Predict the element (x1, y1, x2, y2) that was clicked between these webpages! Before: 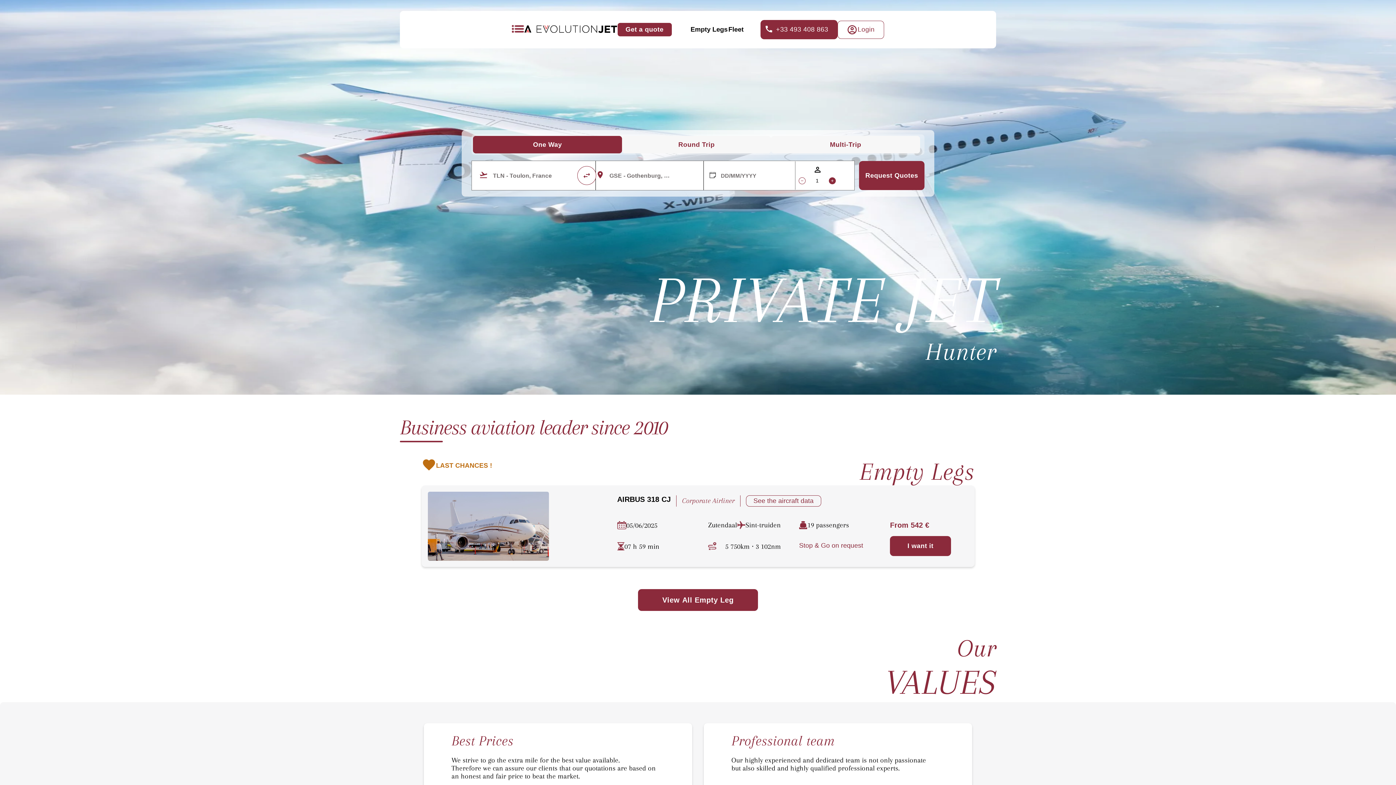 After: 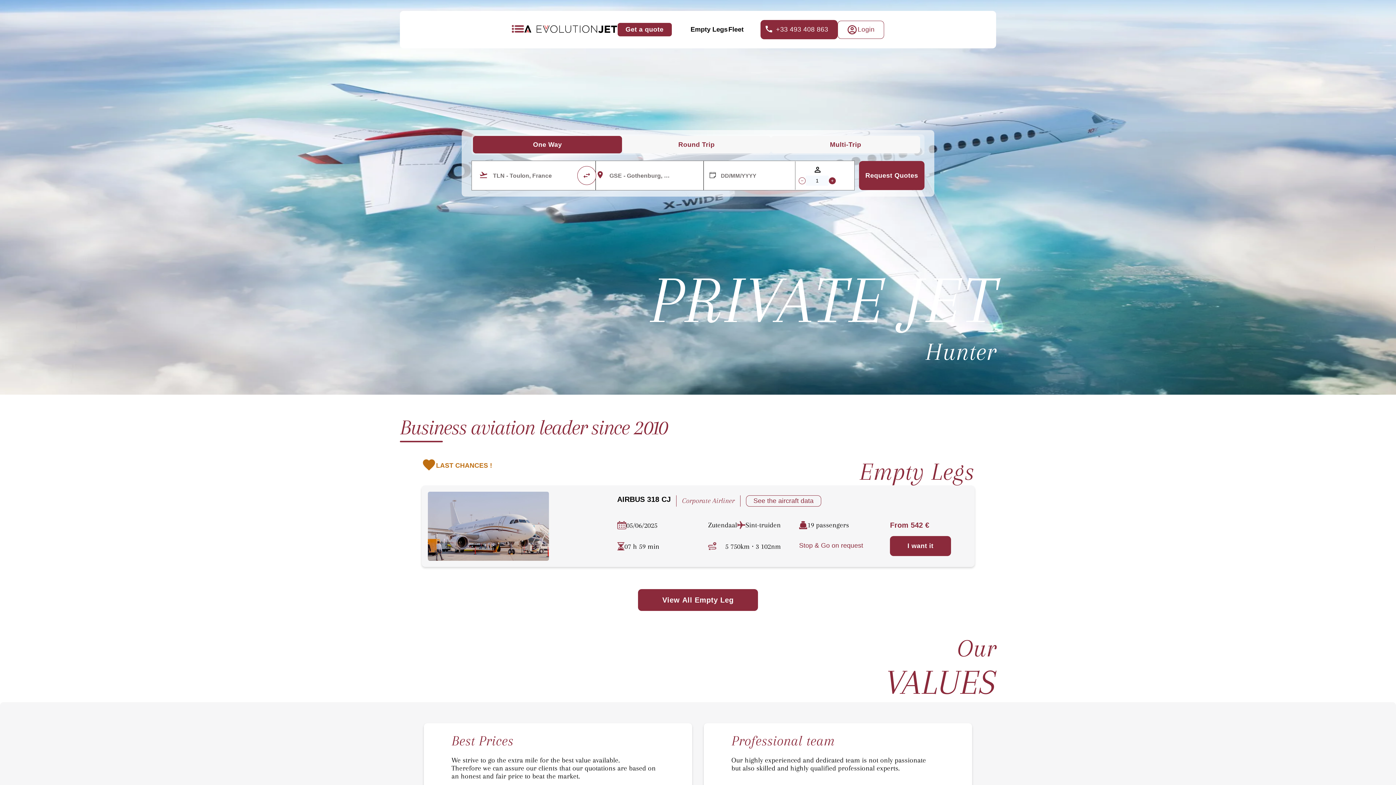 Action: bbox: (805, 175, 829, 185) label: 1